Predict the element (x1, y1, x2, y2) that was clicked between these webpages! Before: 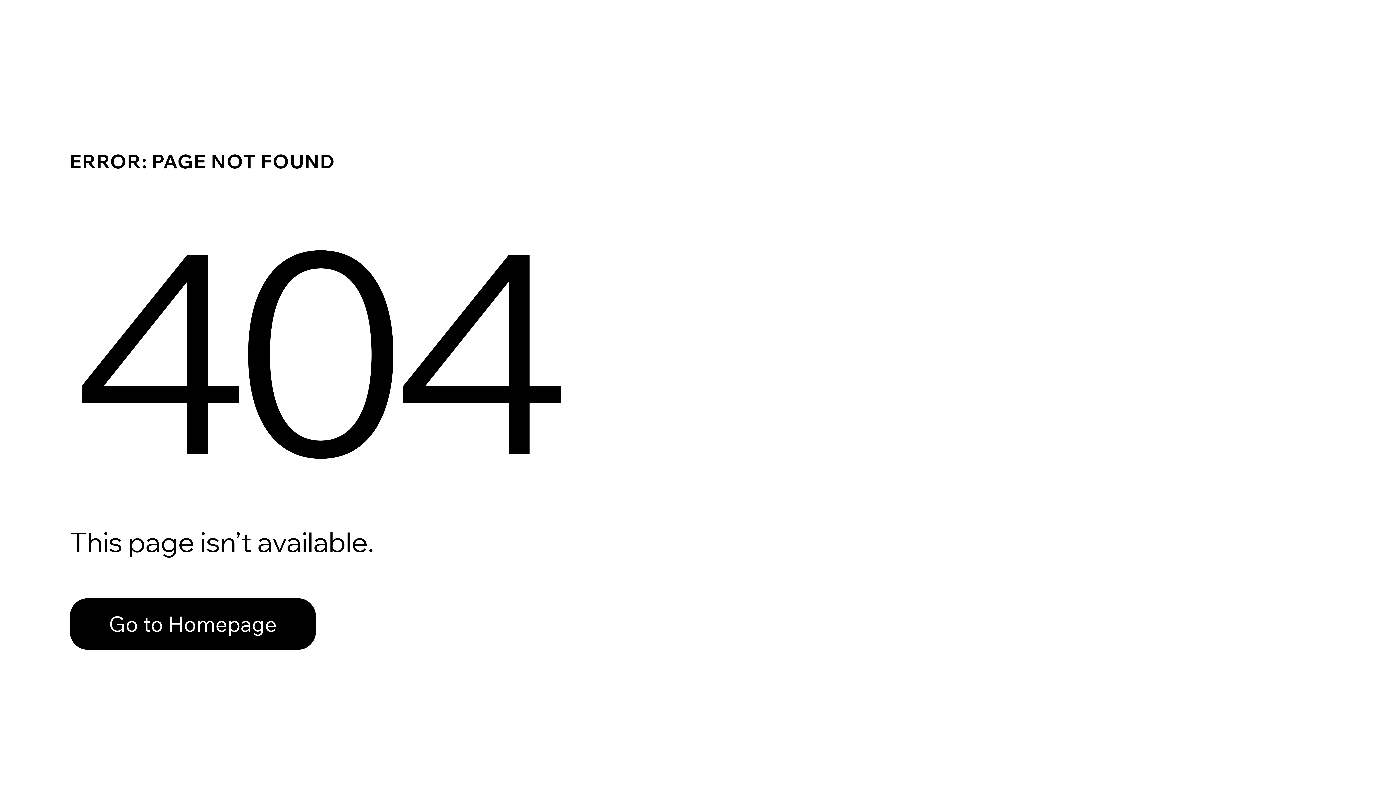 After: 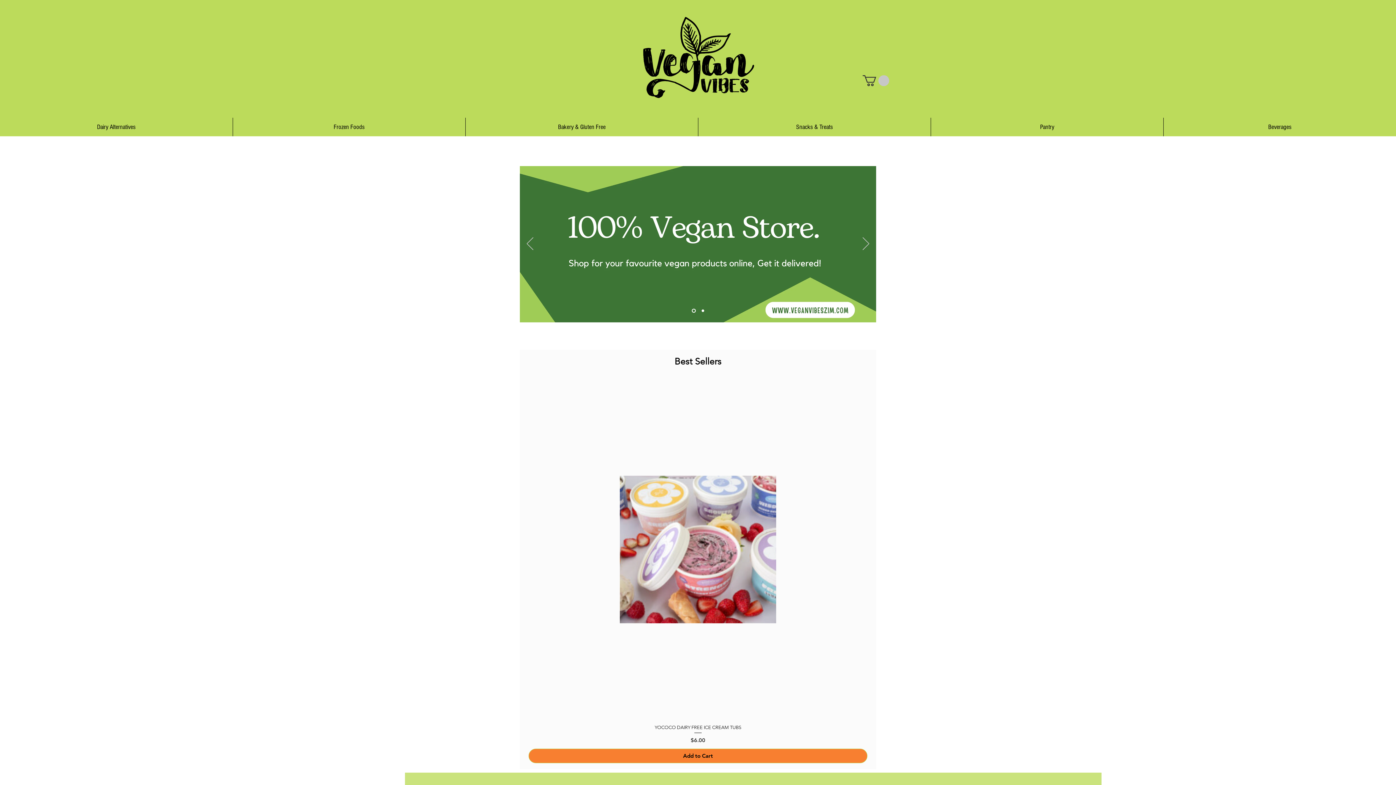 Action: bbox: (69, 598, 316, 650) label: Go to Homepage